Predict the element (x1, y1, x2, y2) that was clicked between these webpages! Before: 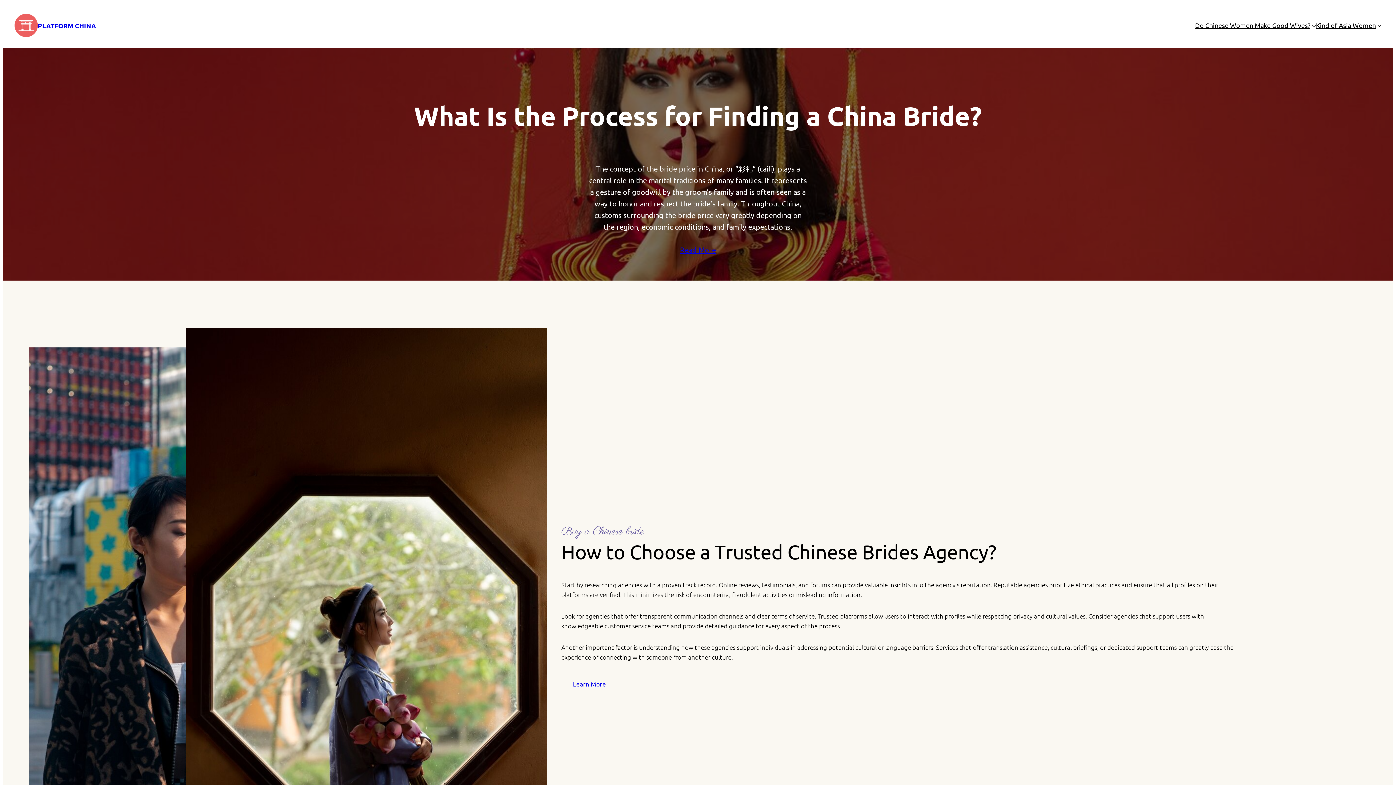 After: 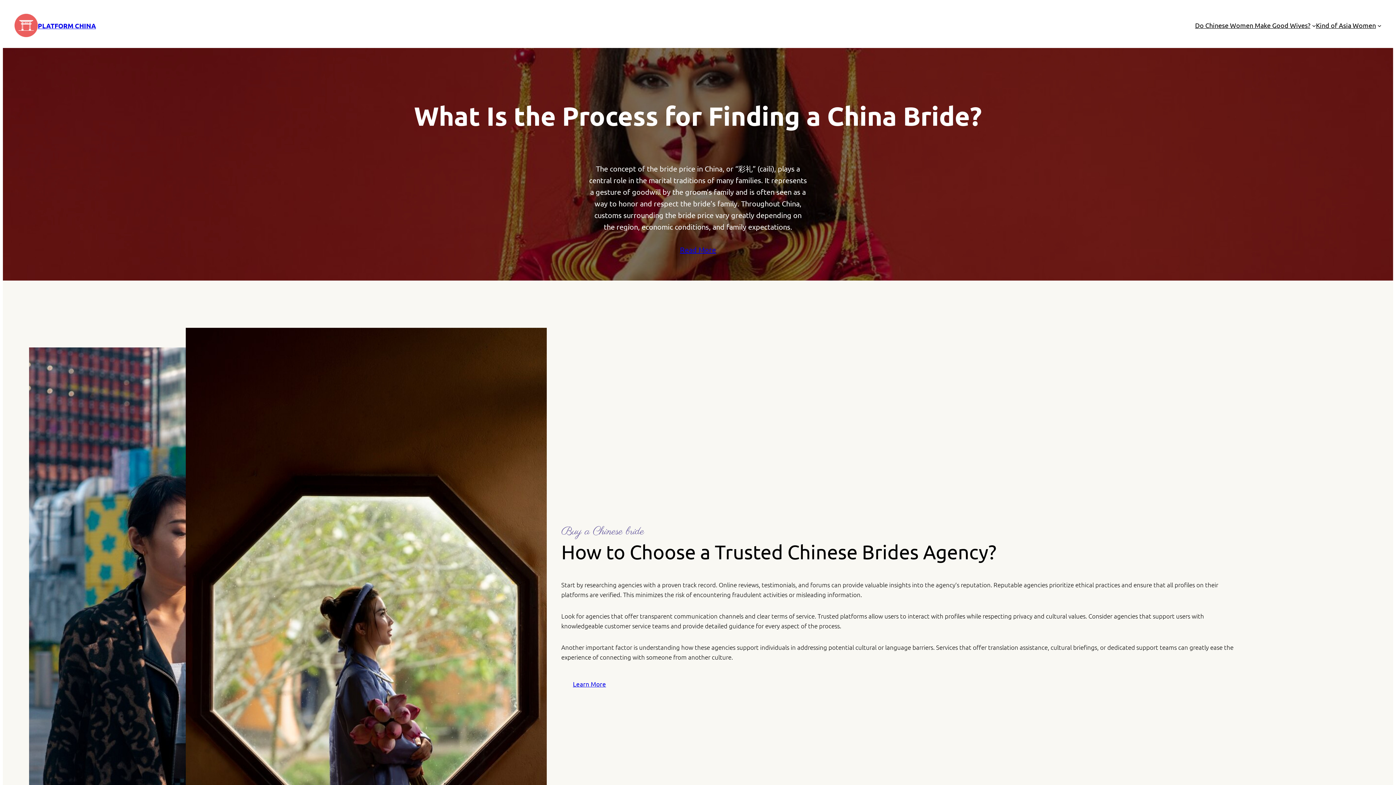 Action: bbox: (37, 21, 96, 29) label: PLATFORM CHINA